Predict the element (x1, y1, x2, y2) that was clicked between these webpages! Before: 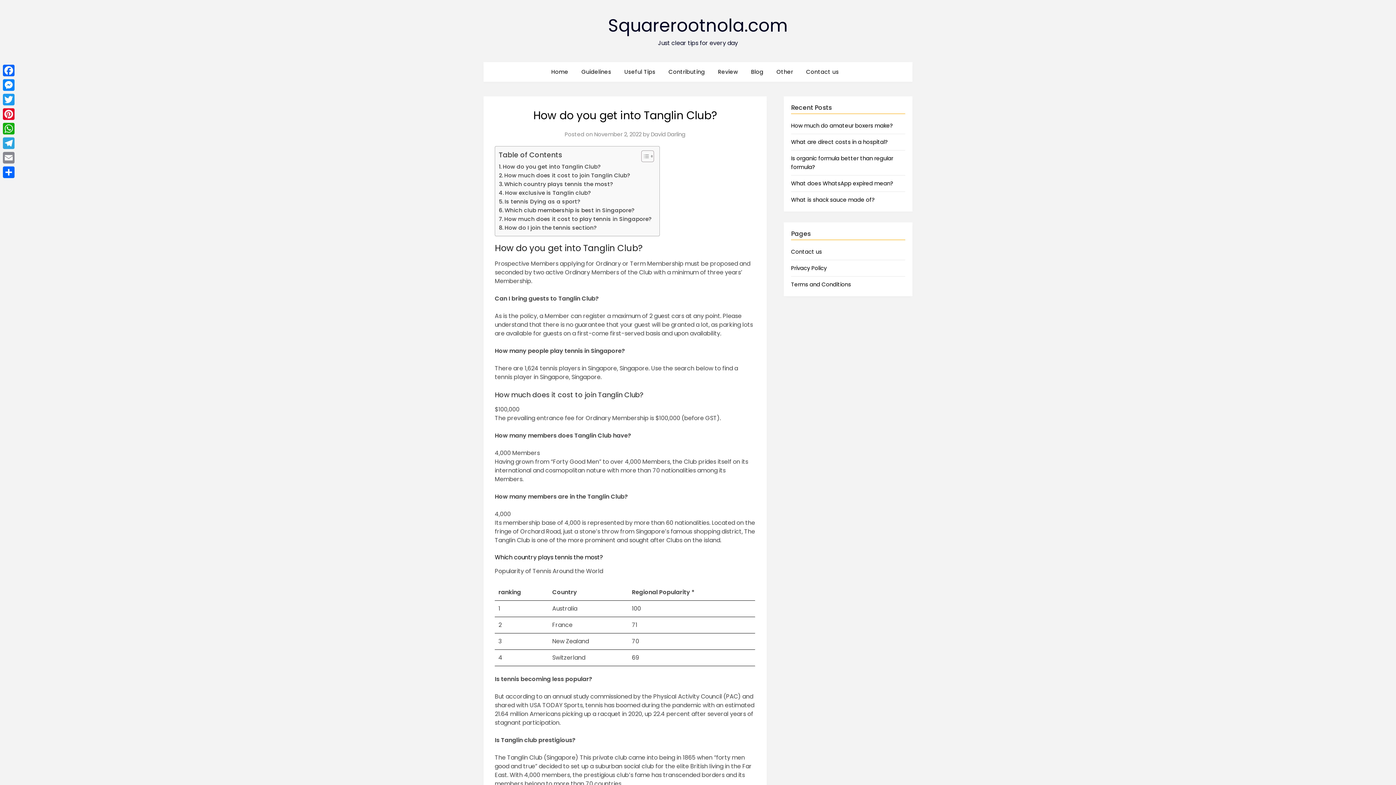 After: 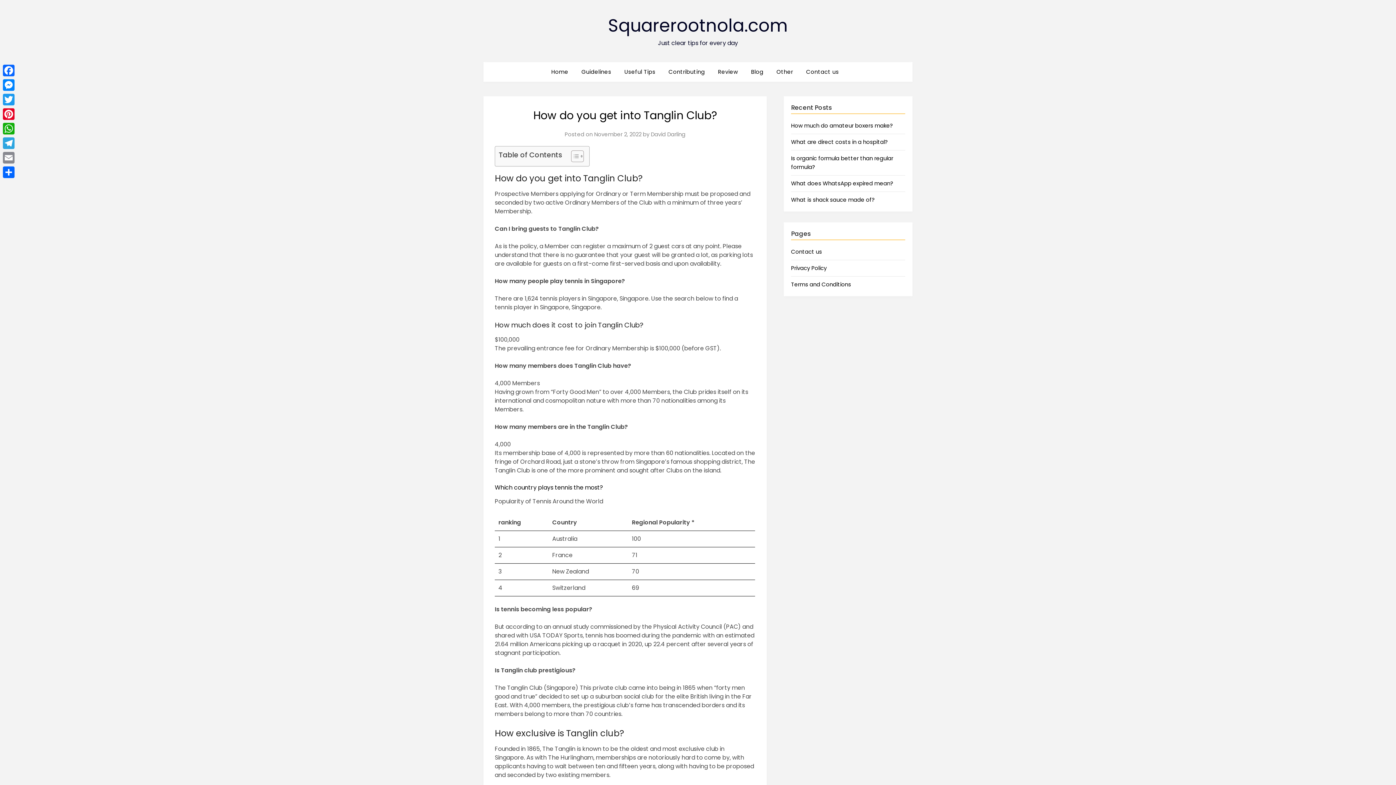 Action: bbox: (636, 150, 652, 162) label: Toggle Table of Content